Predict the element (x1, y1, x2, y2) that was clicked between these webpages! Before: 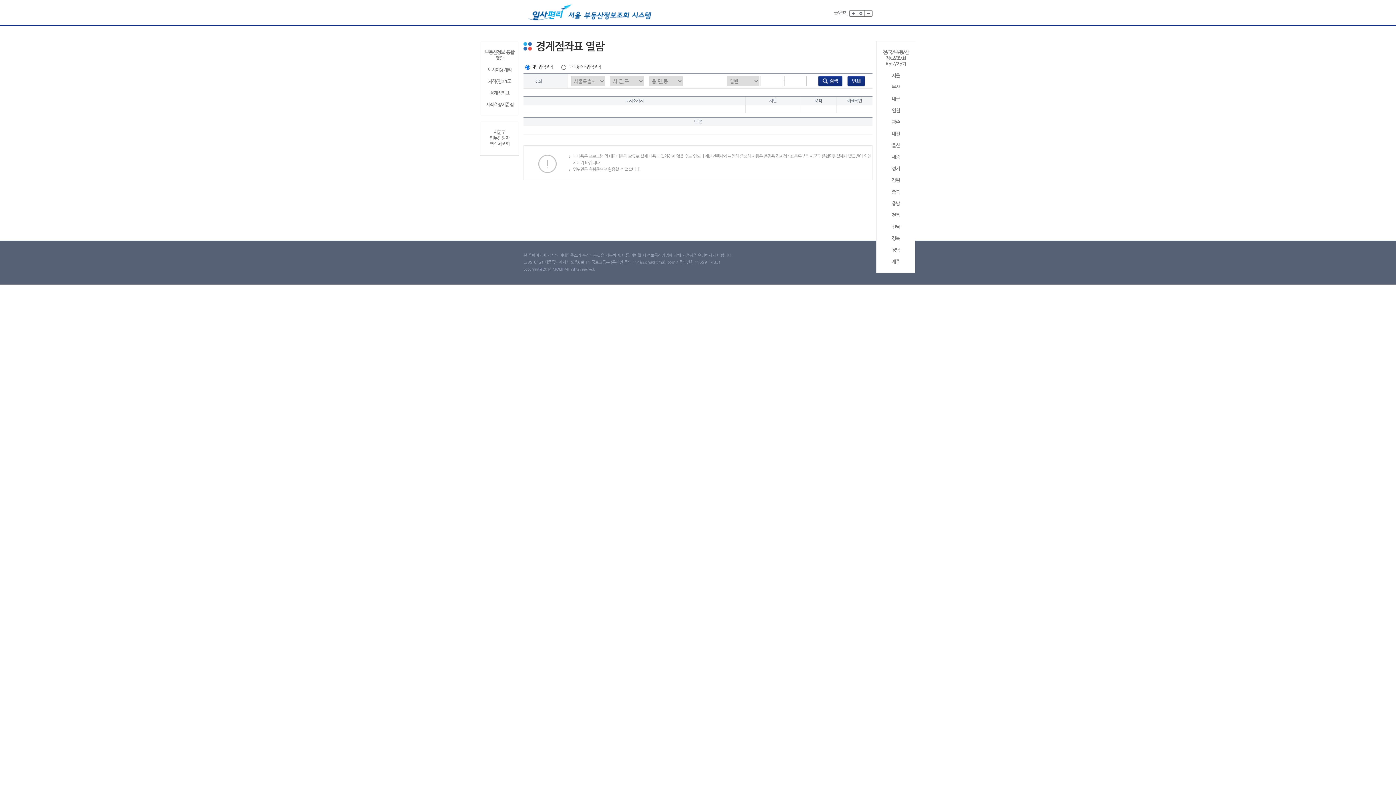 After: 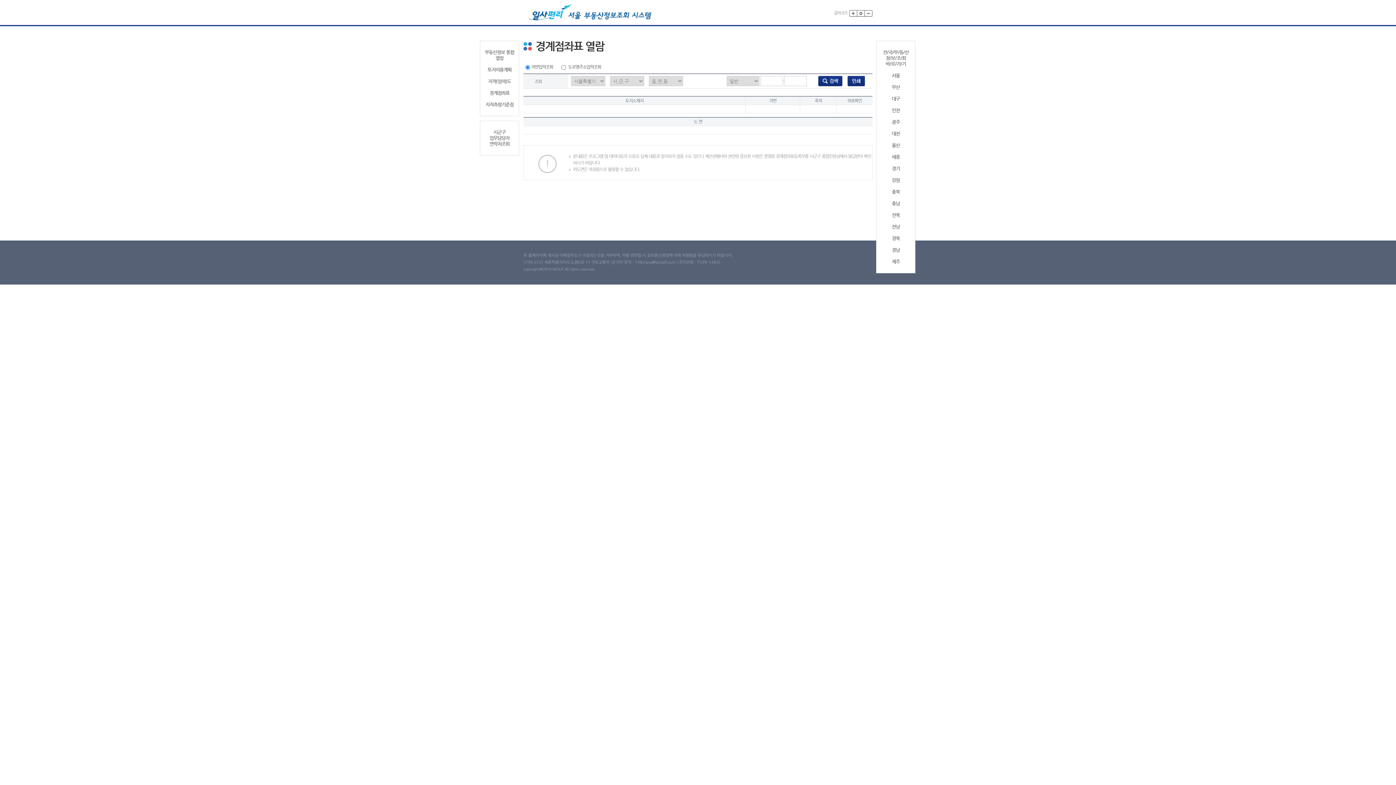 Action: bbox: (879, 224, 912, 229) label: 전남